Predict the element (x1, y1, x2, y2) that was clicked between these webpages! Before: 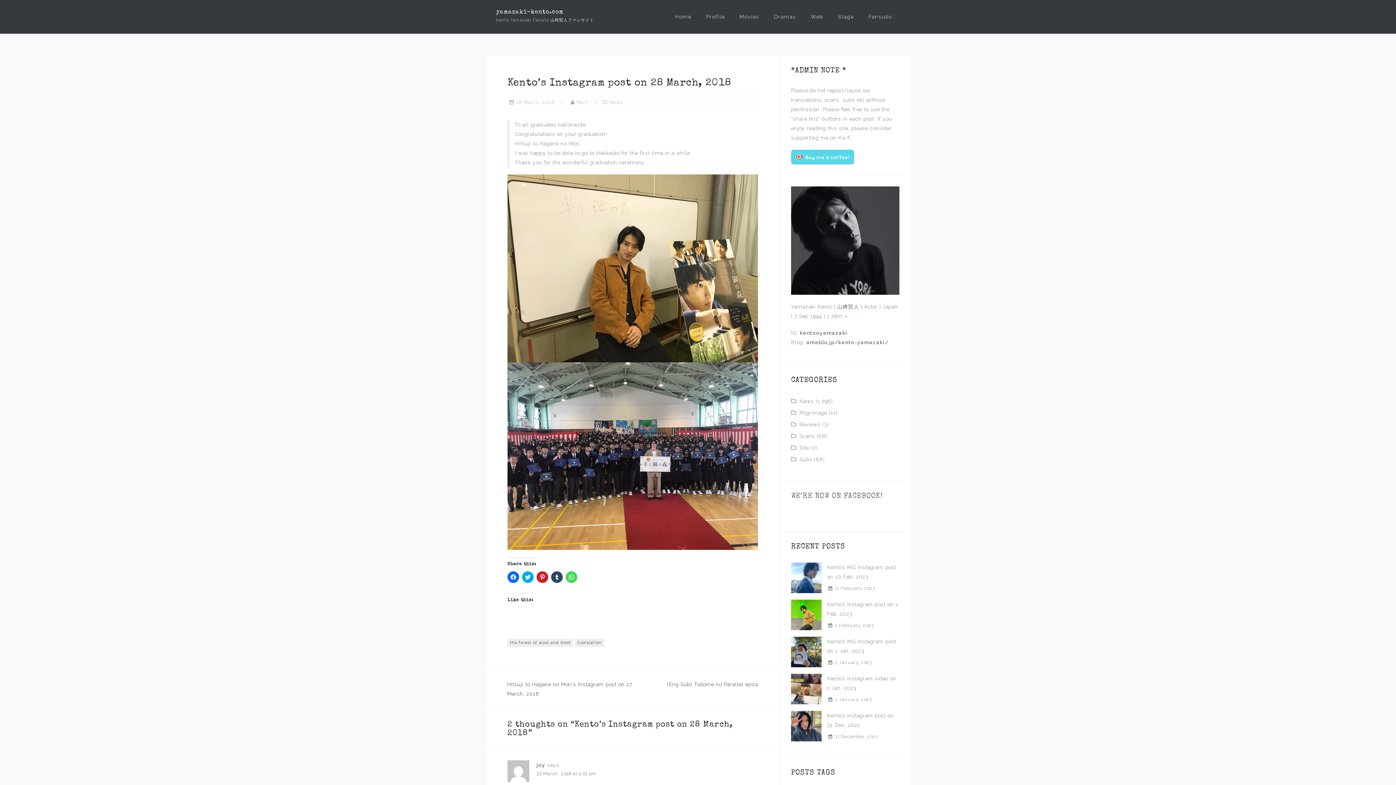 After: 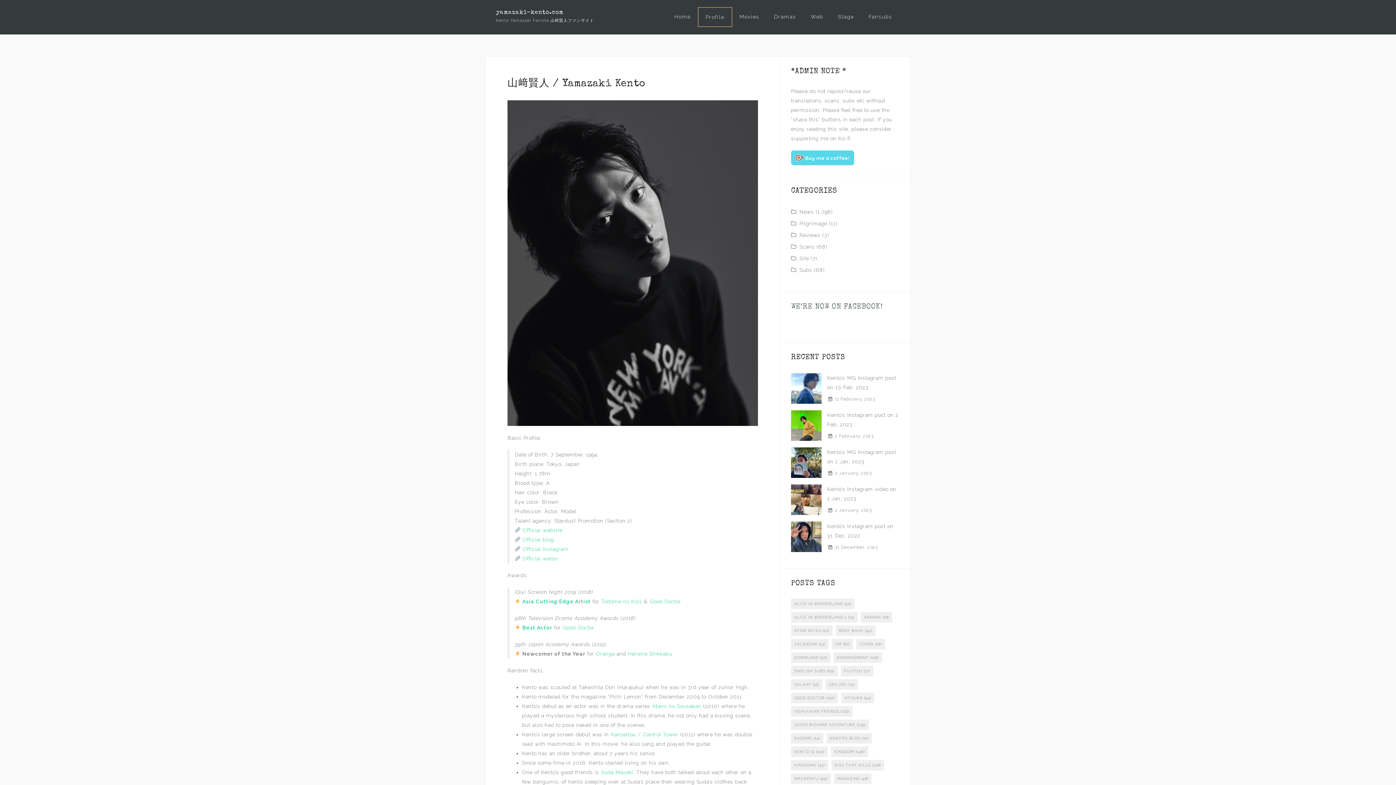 Action: bbox: (844, 313, 848, 319) label: »